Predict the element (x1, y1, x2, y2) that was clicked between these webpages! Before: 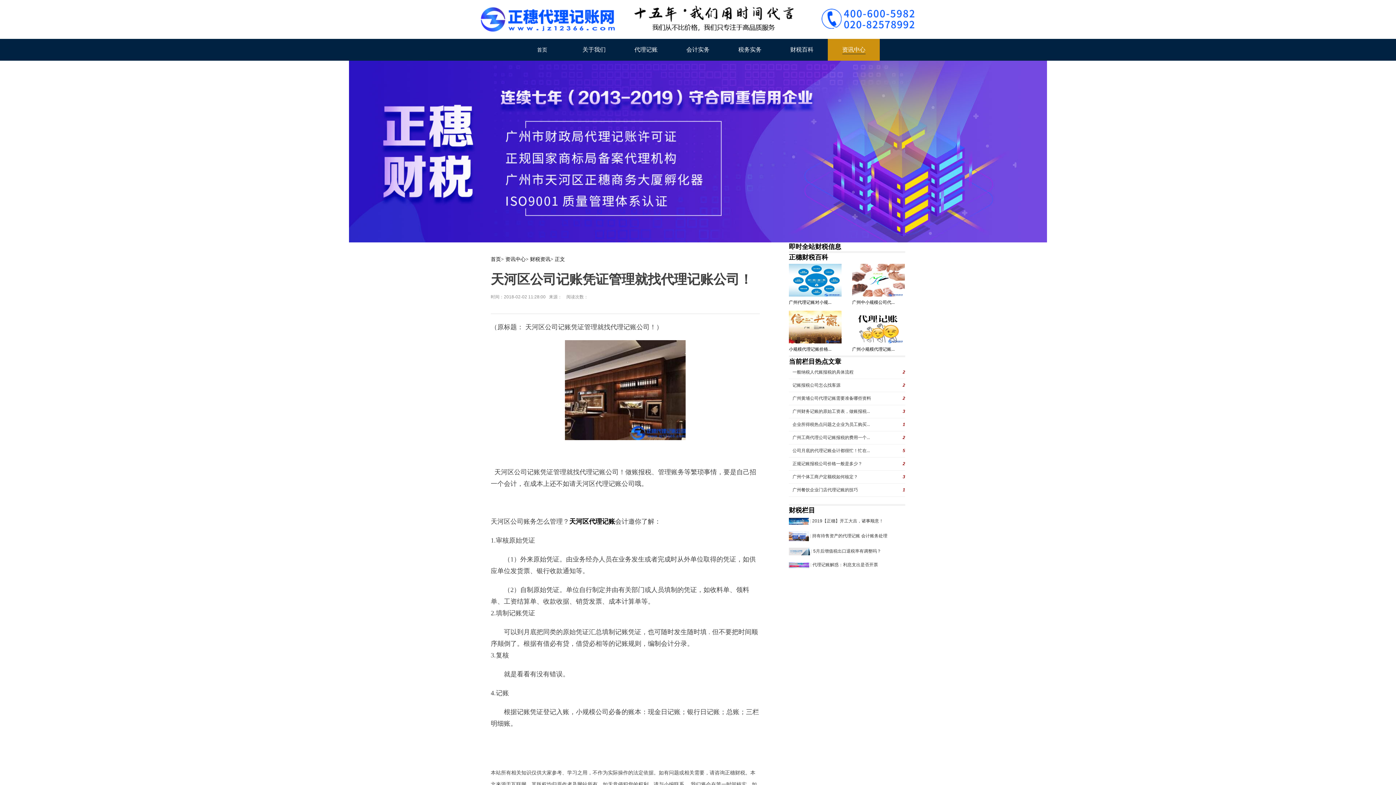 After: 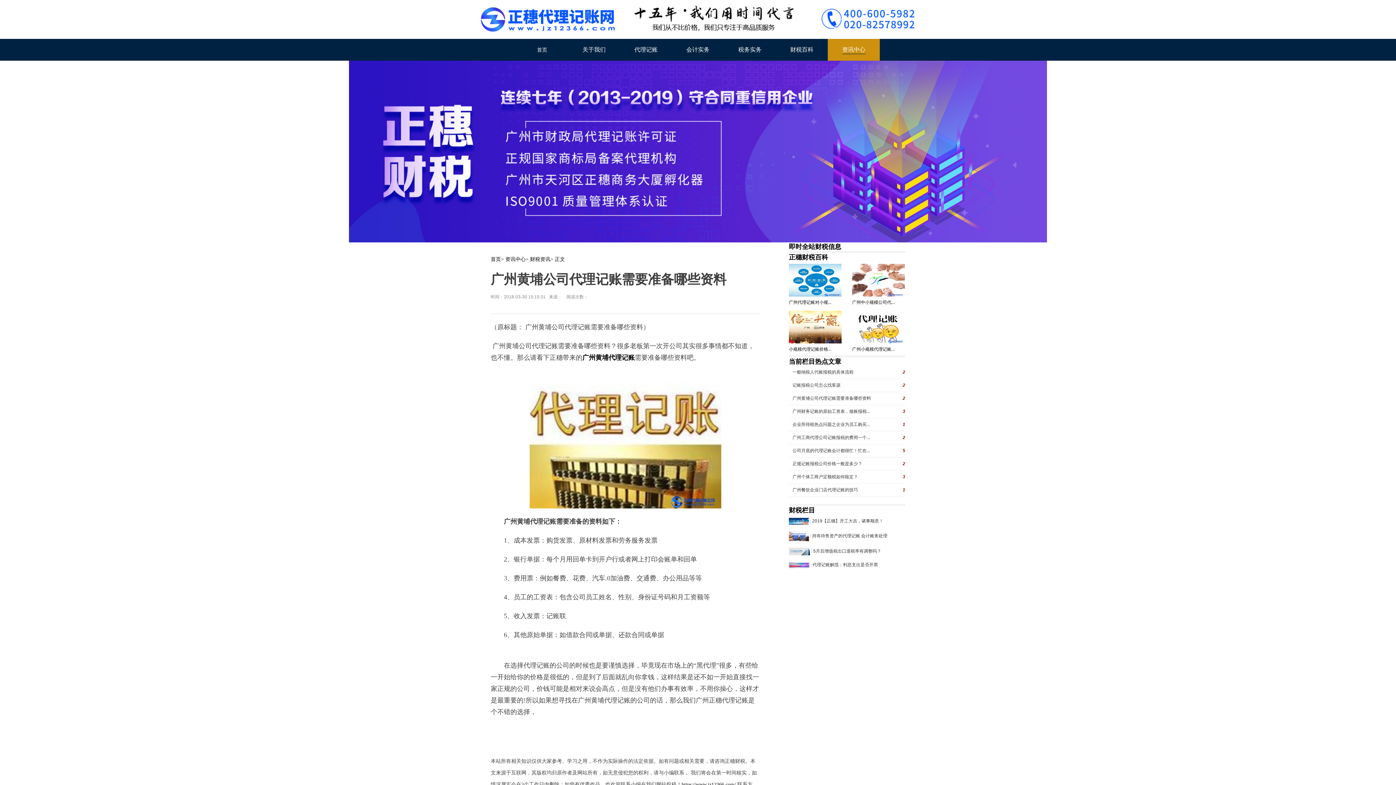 Action: bbox: (789, 392, 871, 405) label: 广州黄埔公司代理记账需要准备哪些资料